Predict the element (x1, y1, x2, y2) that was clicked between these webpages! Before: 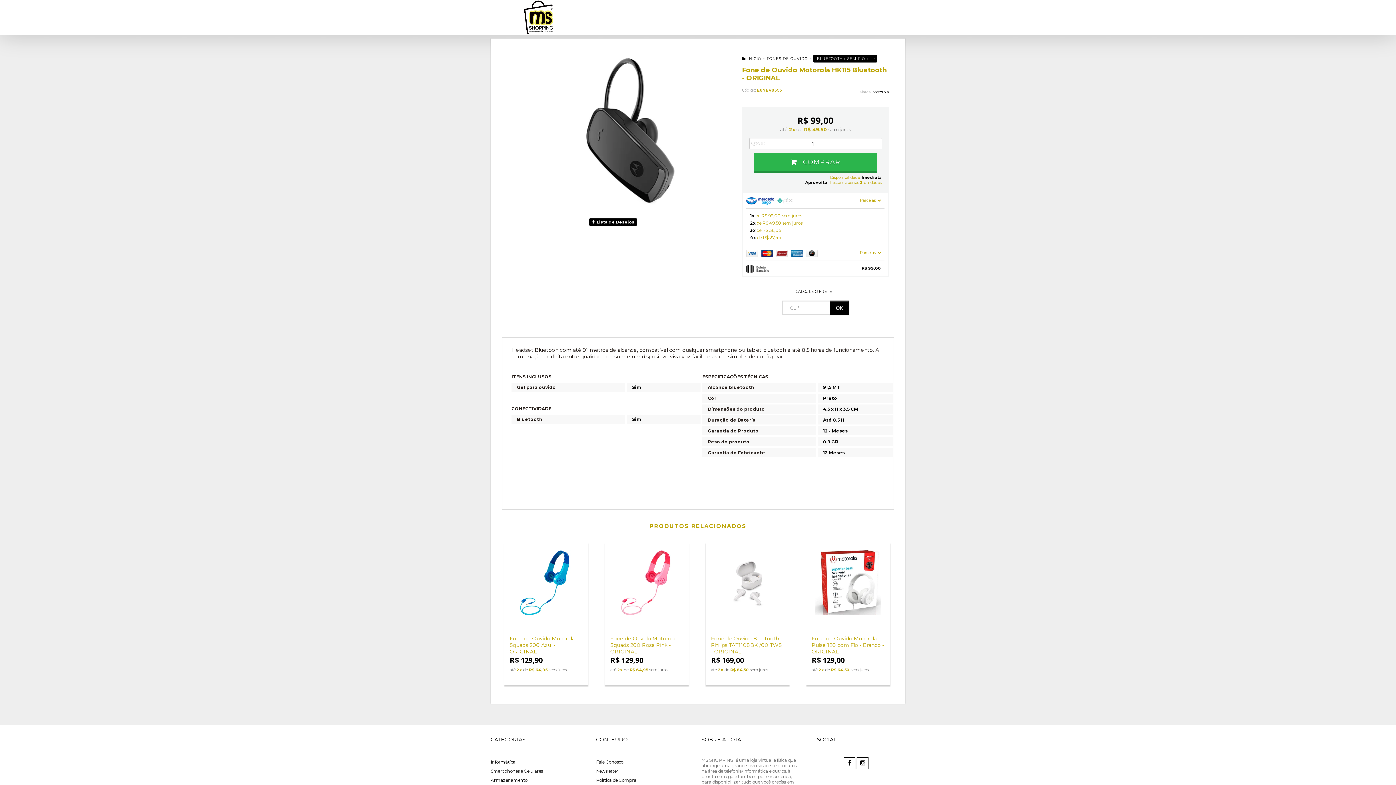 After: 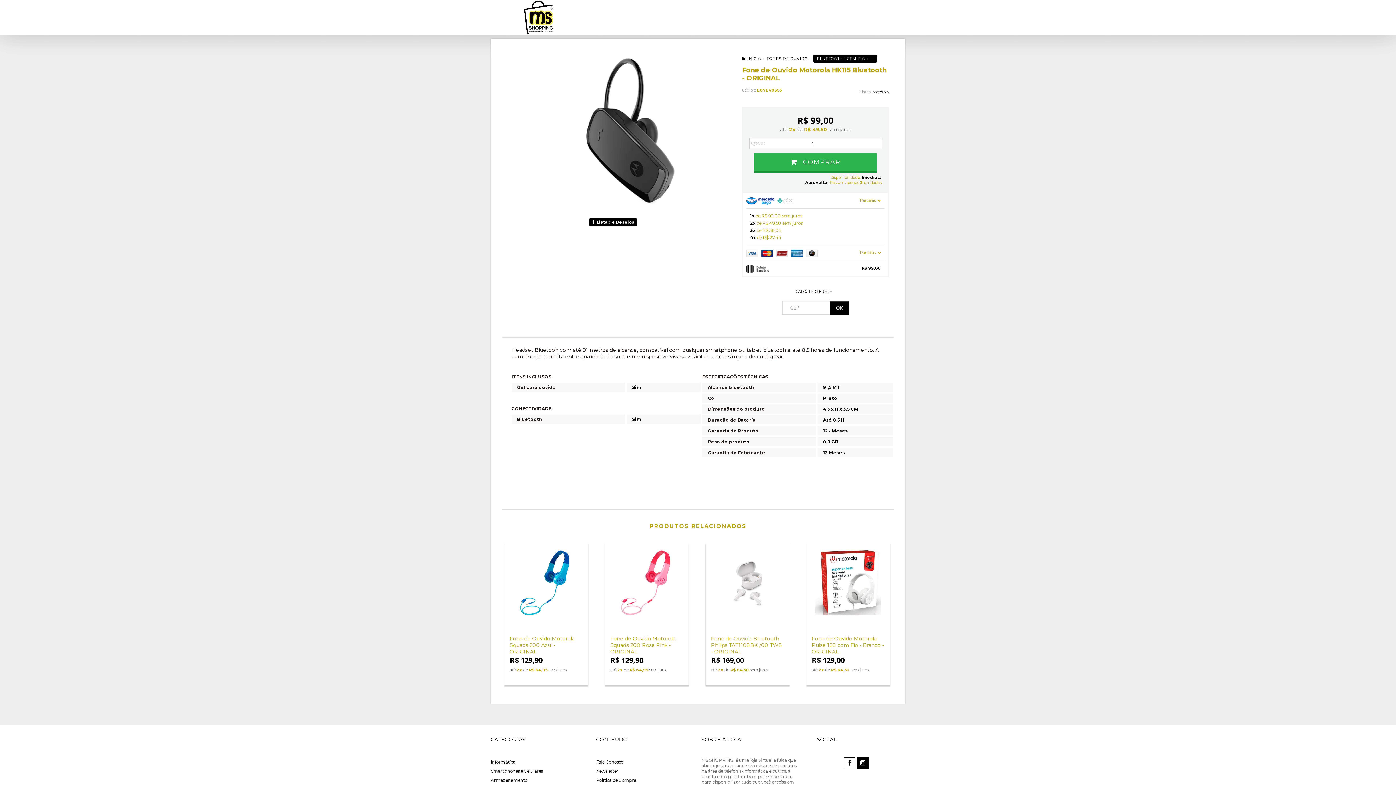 Action: label: Siga nos no Instagram bbox: (857, 761, 869, 766)